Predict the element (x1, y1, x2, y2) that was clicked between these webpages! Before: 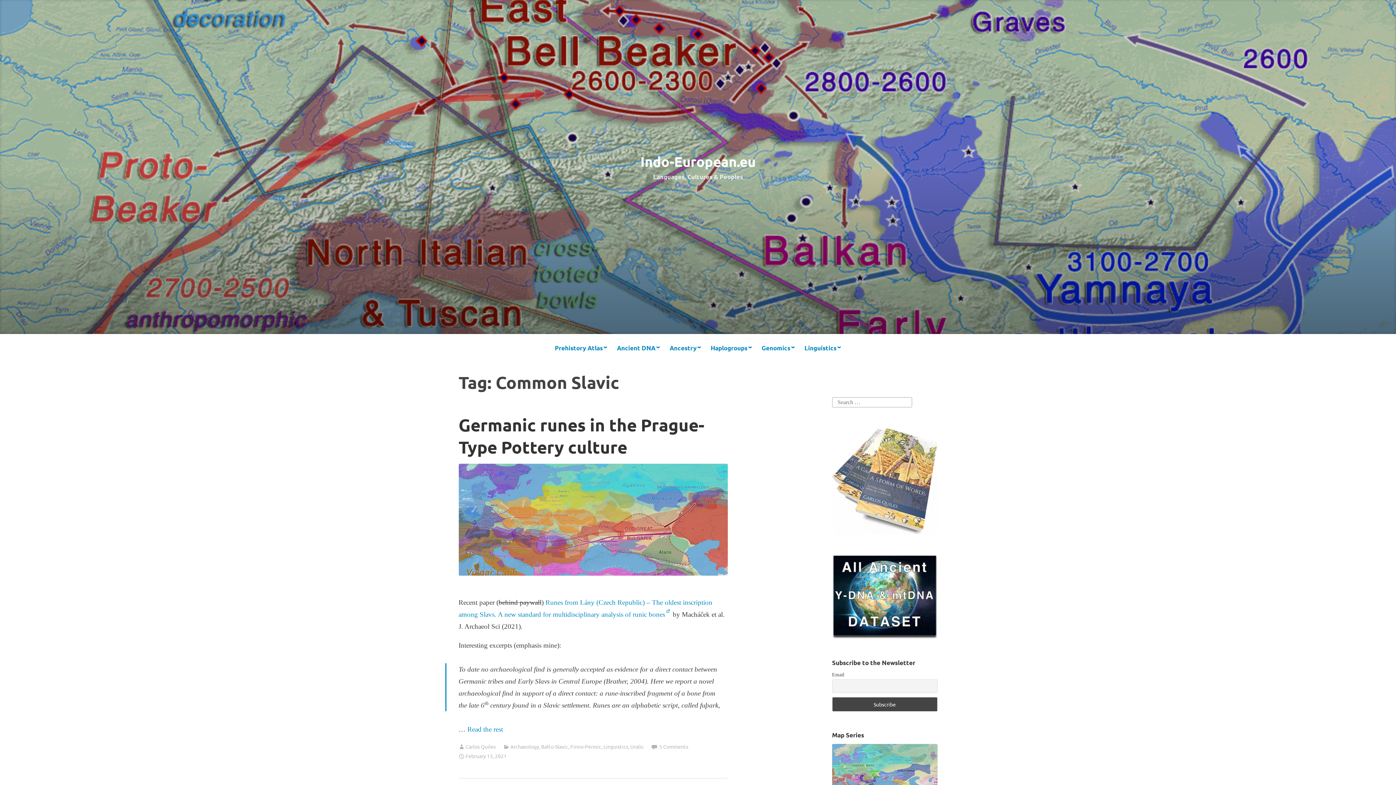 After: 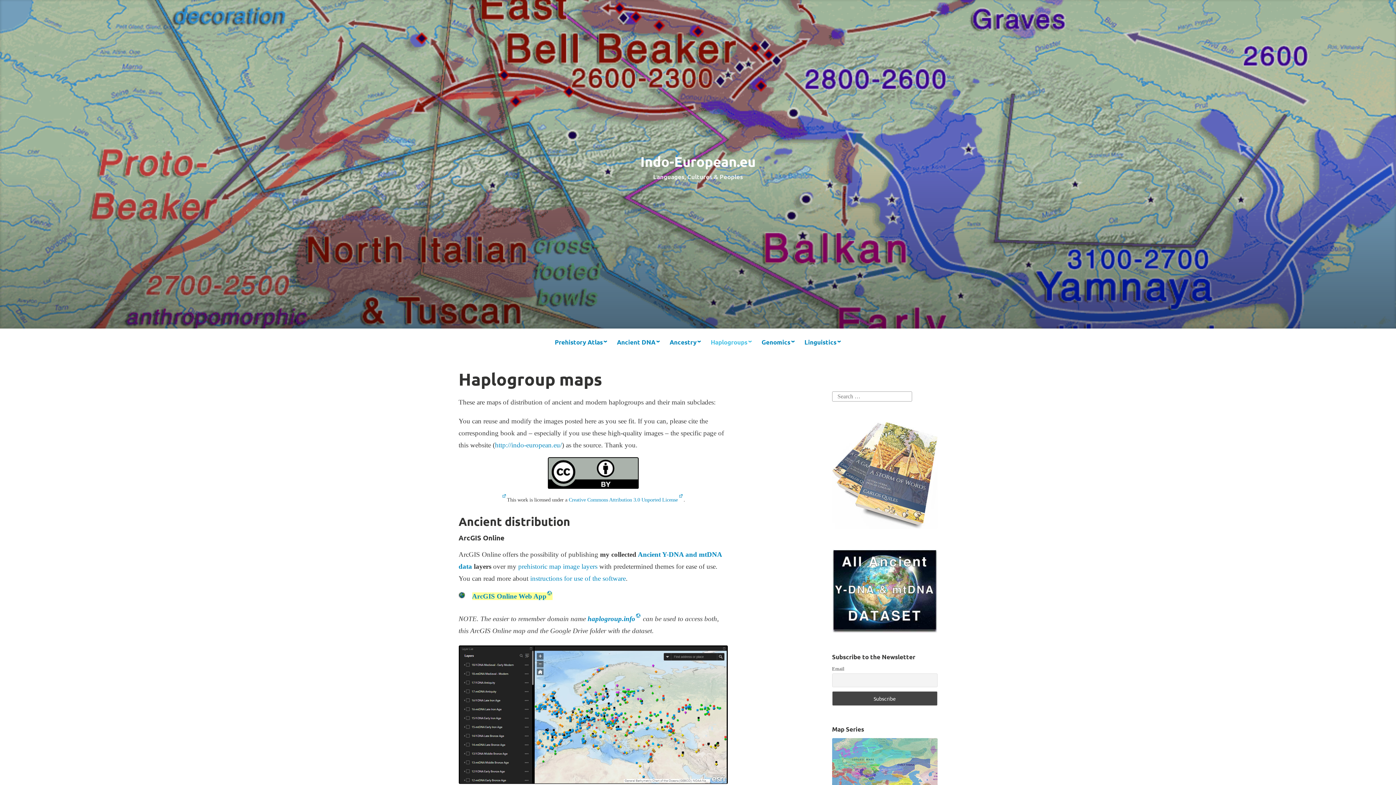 Action: label: Haplogroups bbox: (709, 341, 753, 355)